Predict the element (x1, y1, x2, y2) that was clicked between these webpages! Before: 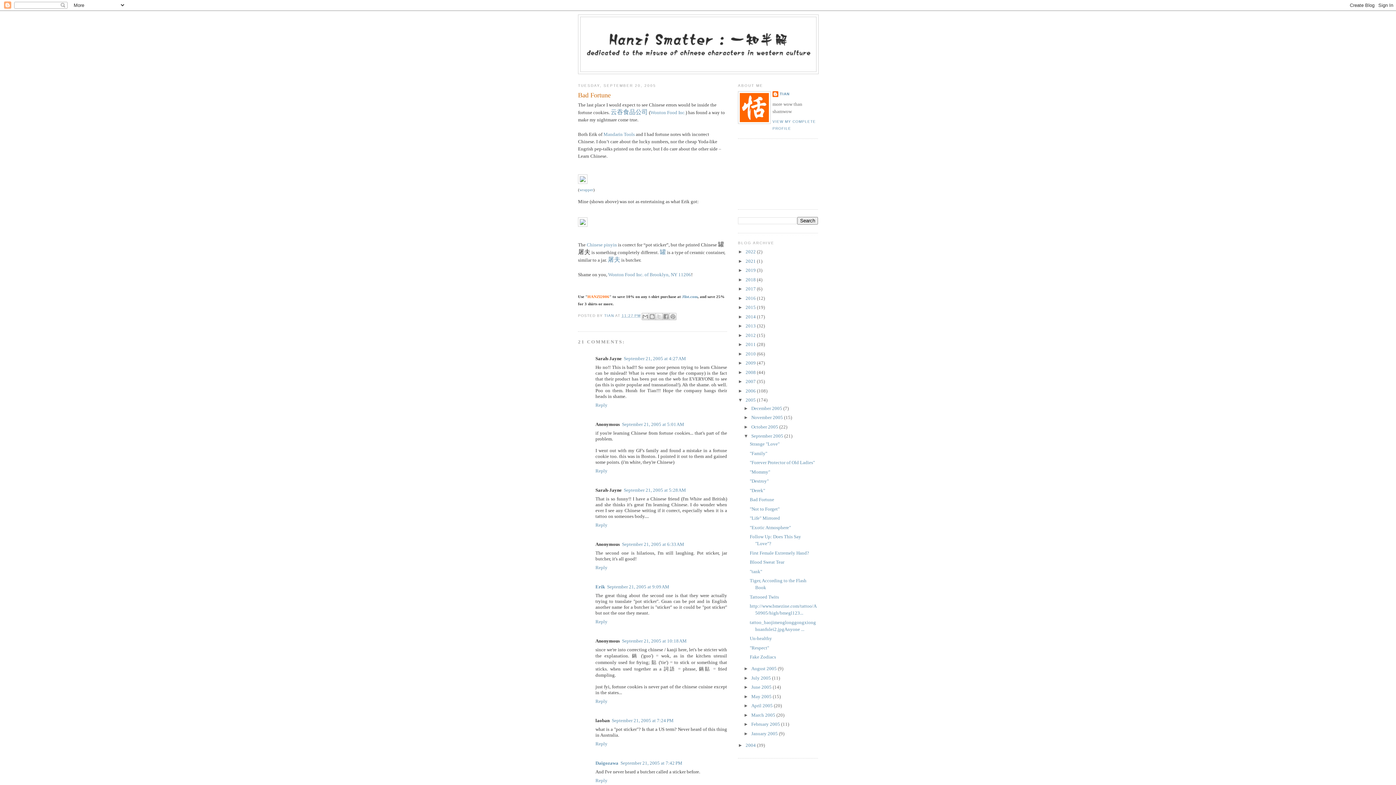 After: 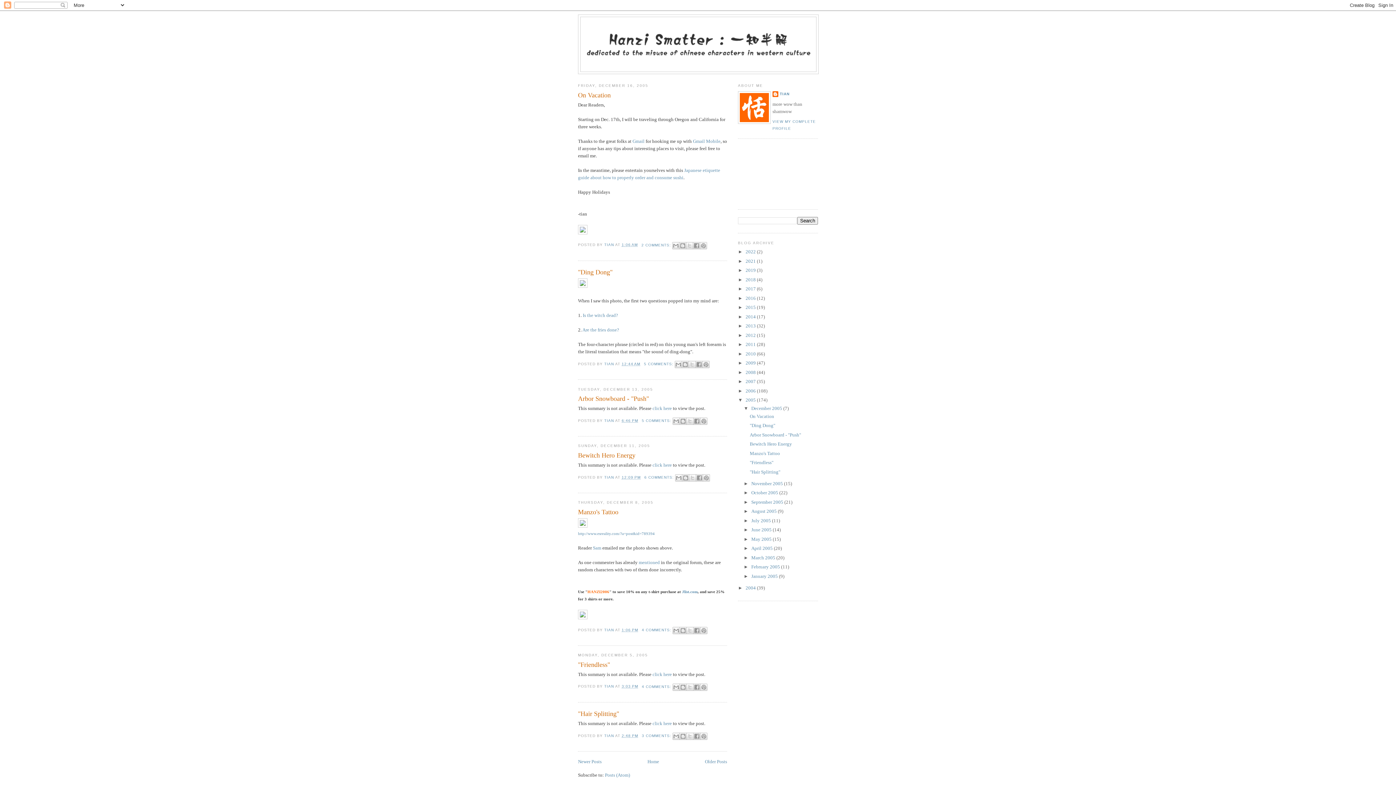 Action: bbox: (751, 405, 783, 411) label: December 2005 